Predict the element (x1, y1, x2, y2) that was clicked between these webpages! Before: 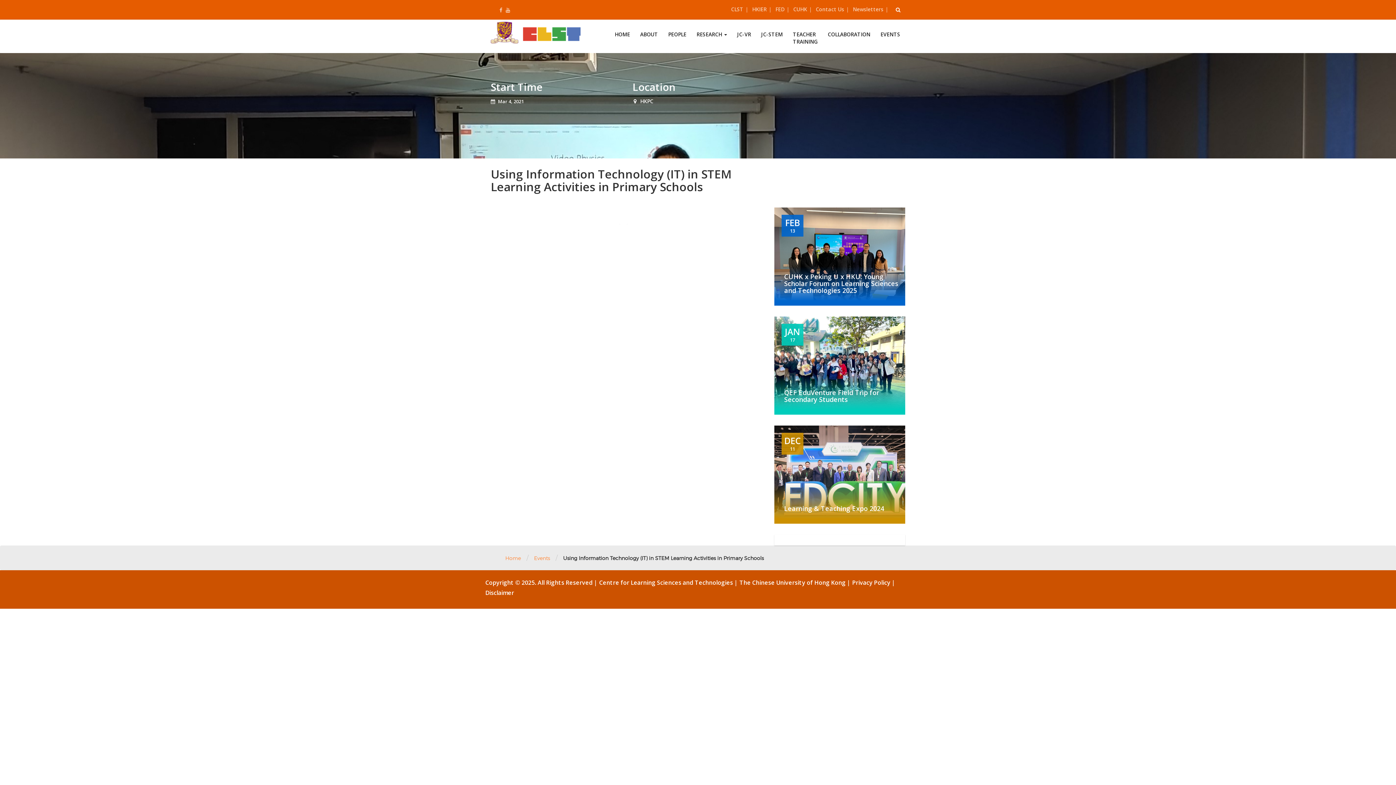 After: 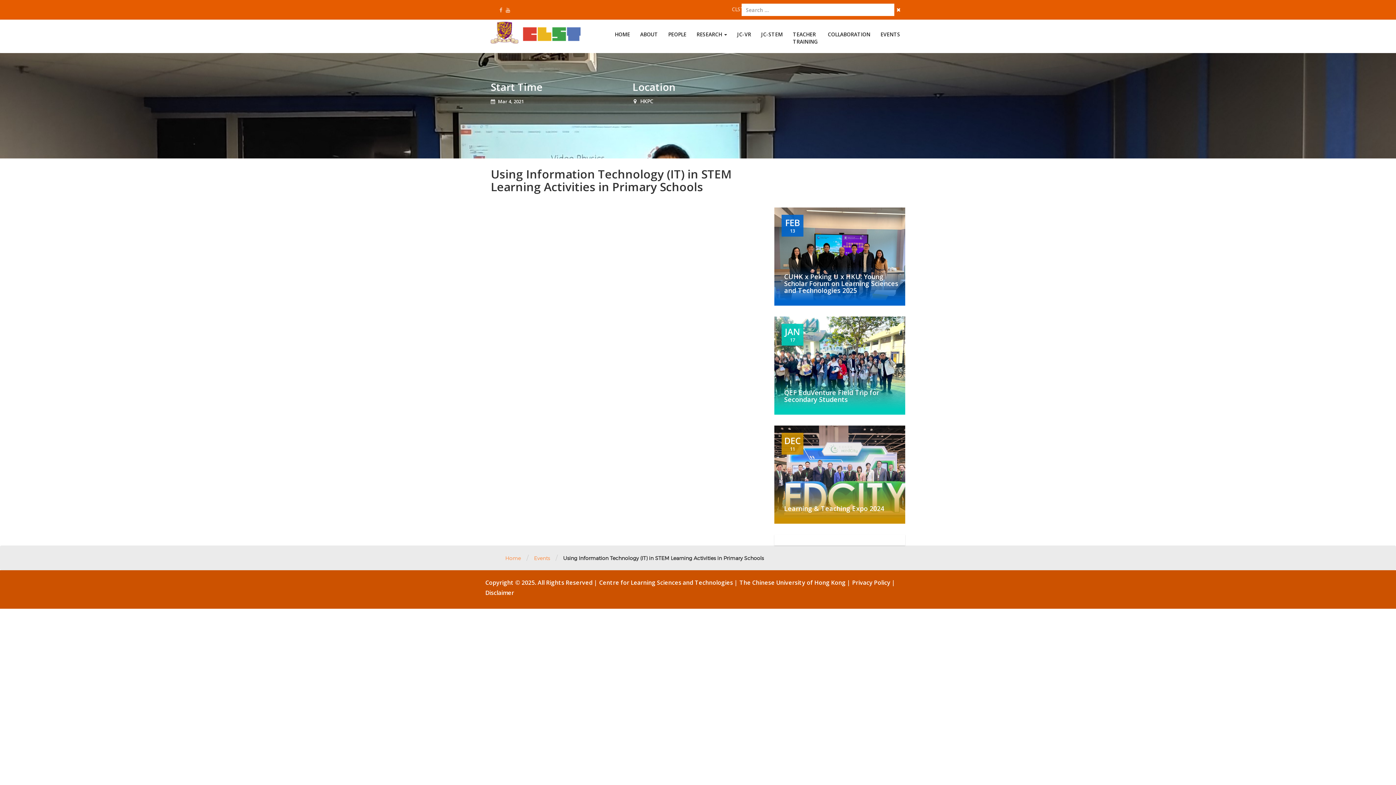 Action: bbox: (891, 3, 905, 16)